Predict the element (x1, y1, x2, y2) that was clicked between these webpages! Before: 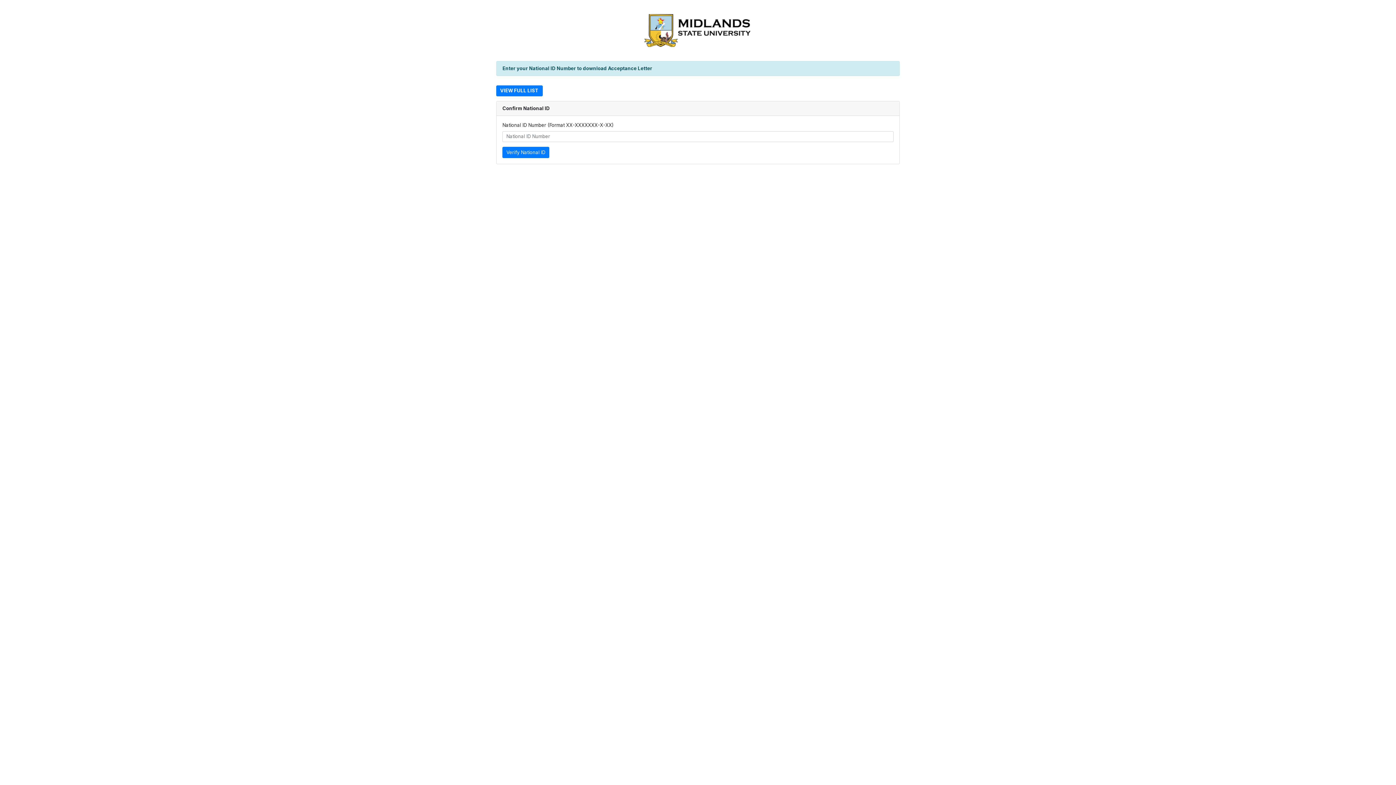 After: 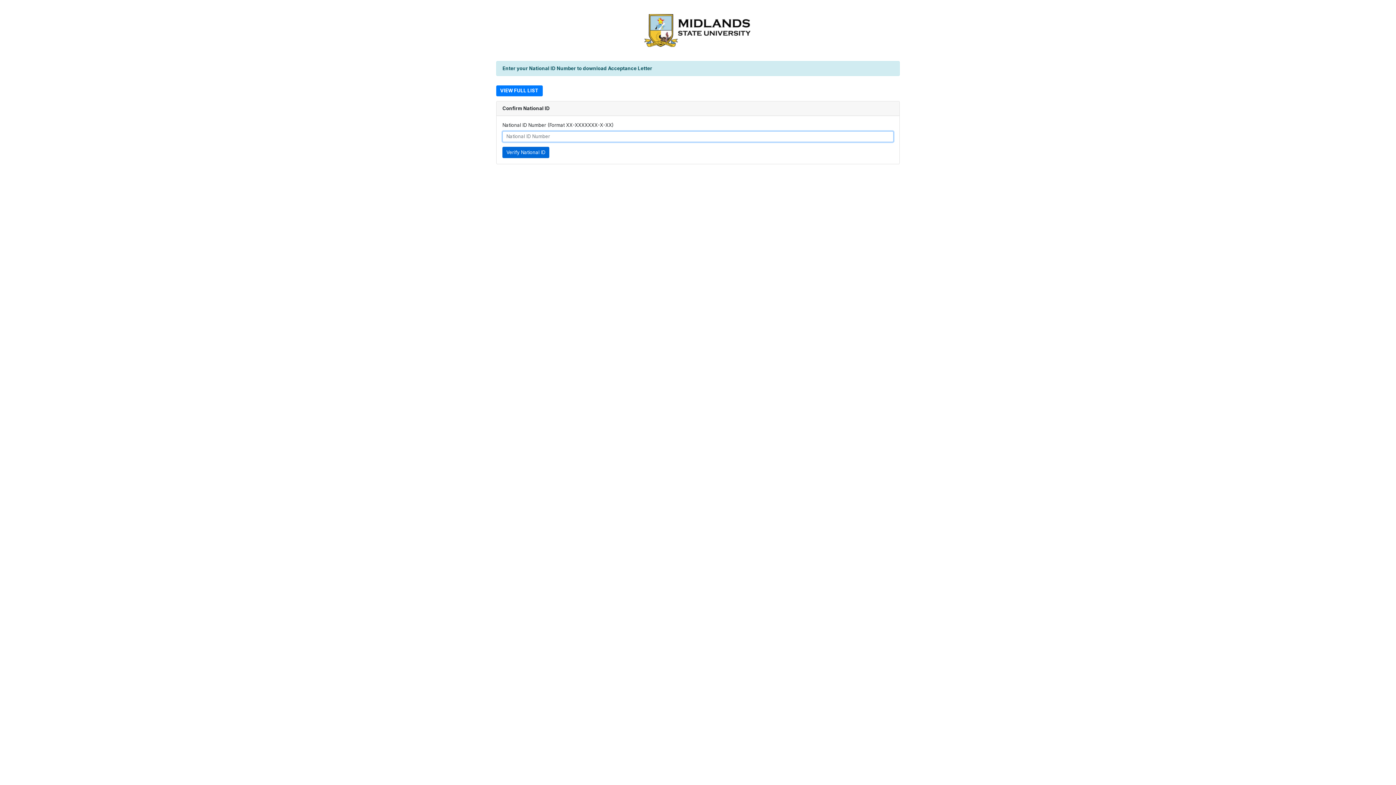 Action: bbox: (502, 147, 549, 158) label: Verify National ID